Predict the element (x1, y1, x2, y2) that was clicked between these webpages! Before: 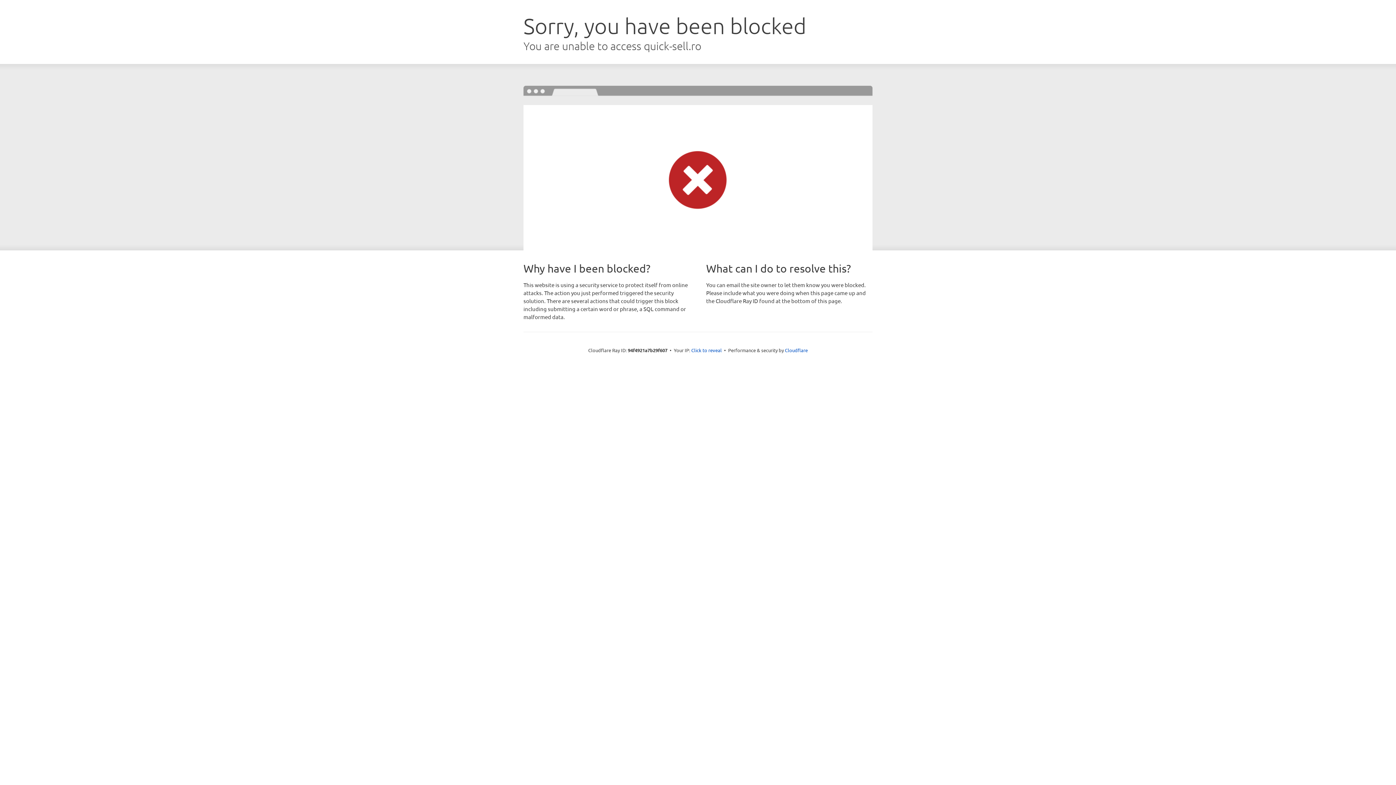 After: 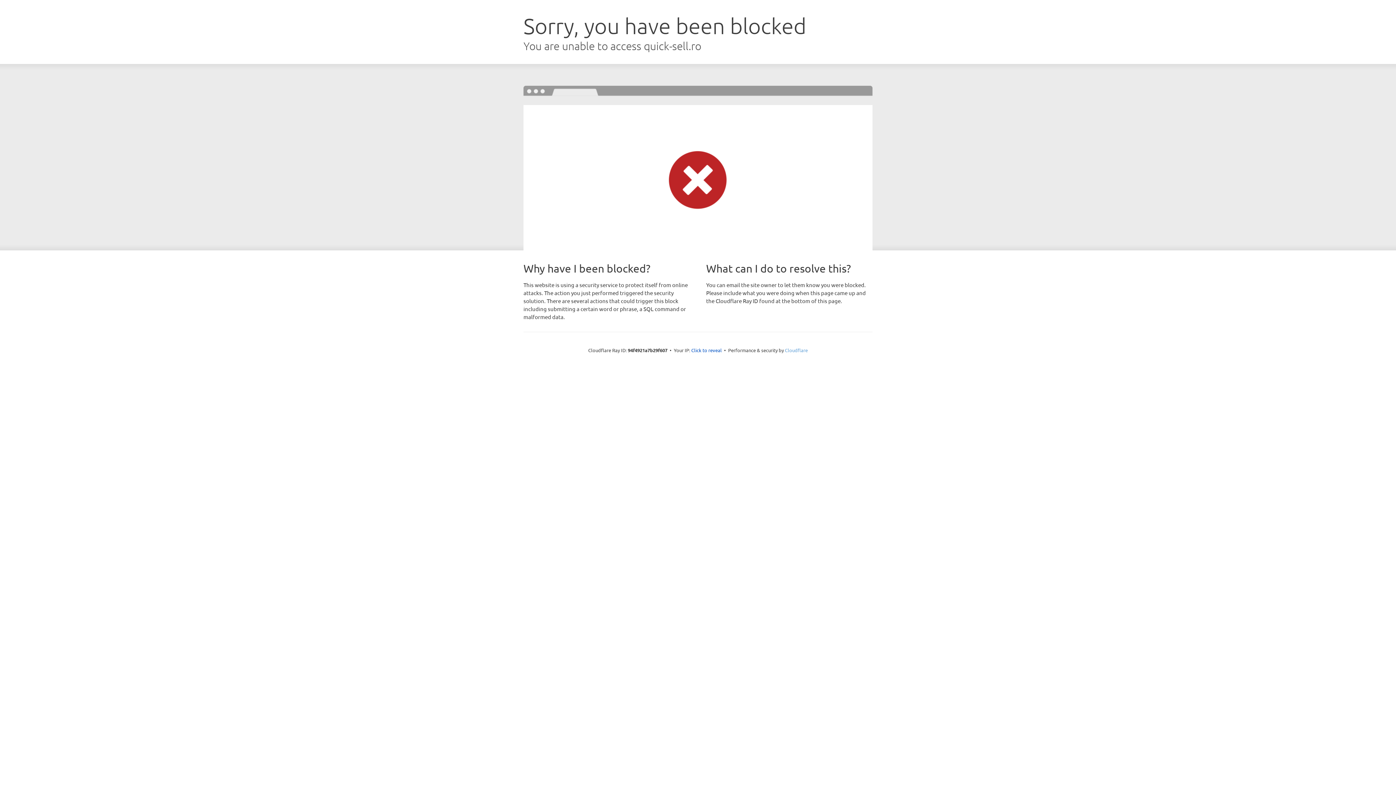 Action: label: Cloudflare bbox: (785, 347, 808, 353)